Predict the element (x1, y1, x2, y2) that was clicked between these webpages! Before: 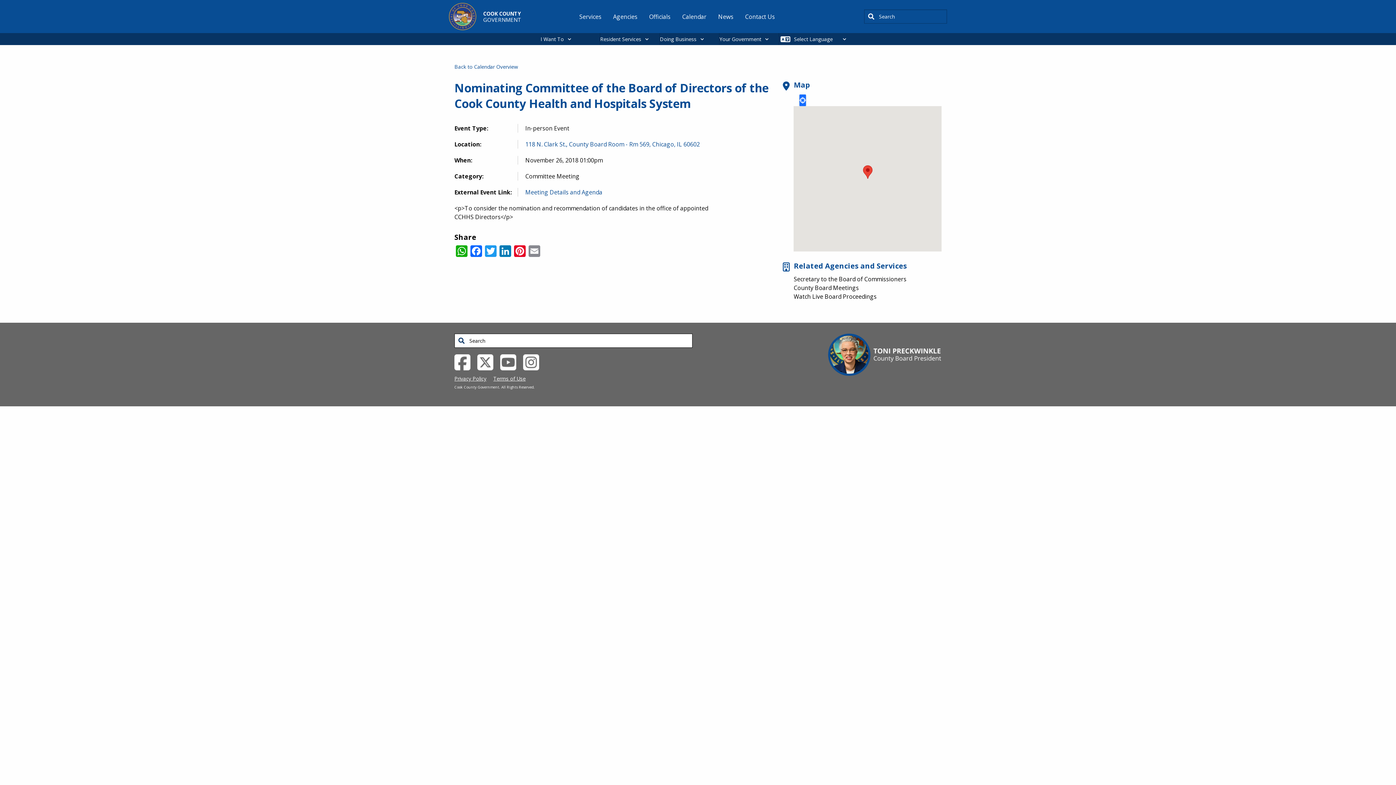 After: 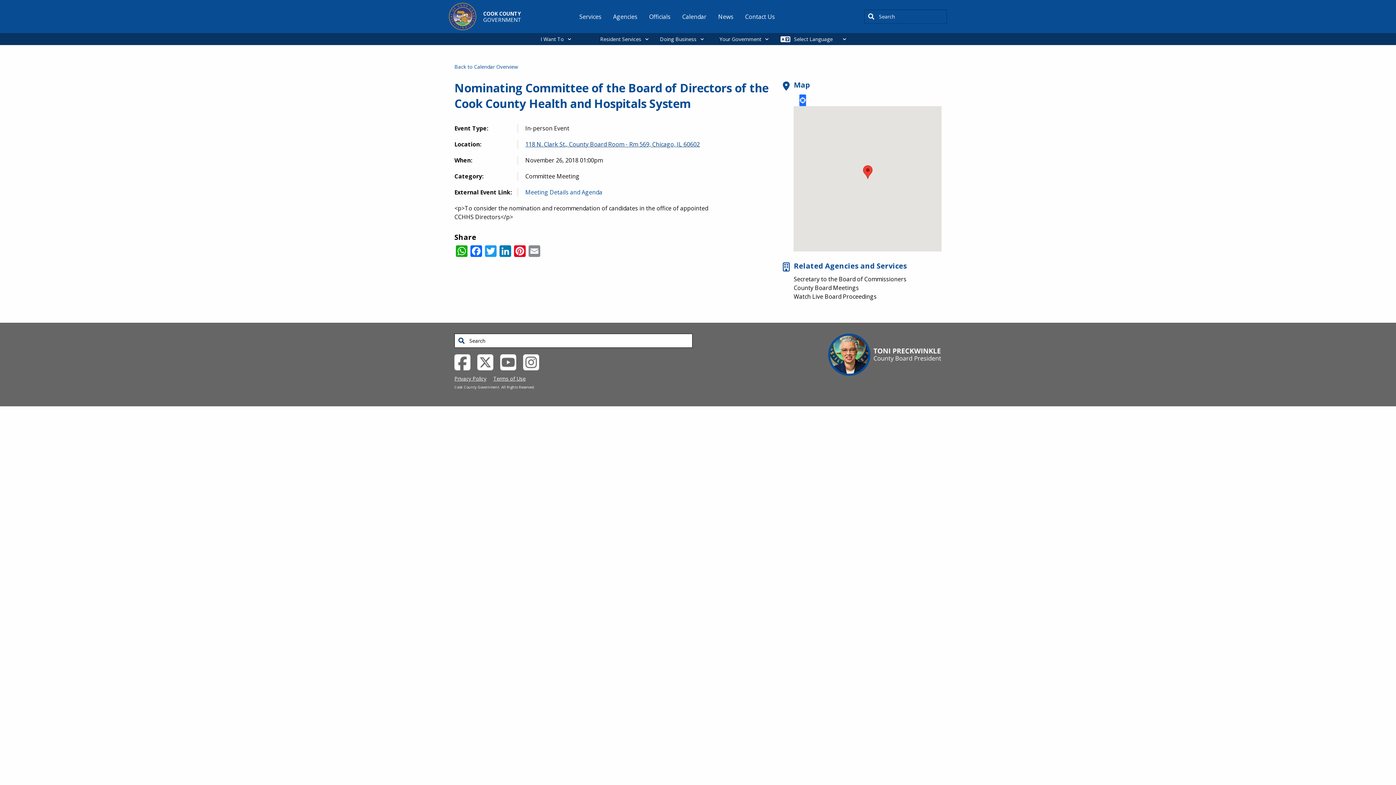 Action: bbox: (525, 140, 700, 148) label: 118 N. Clark St., County Board Room - Rm 569, Chicago, IL 60602